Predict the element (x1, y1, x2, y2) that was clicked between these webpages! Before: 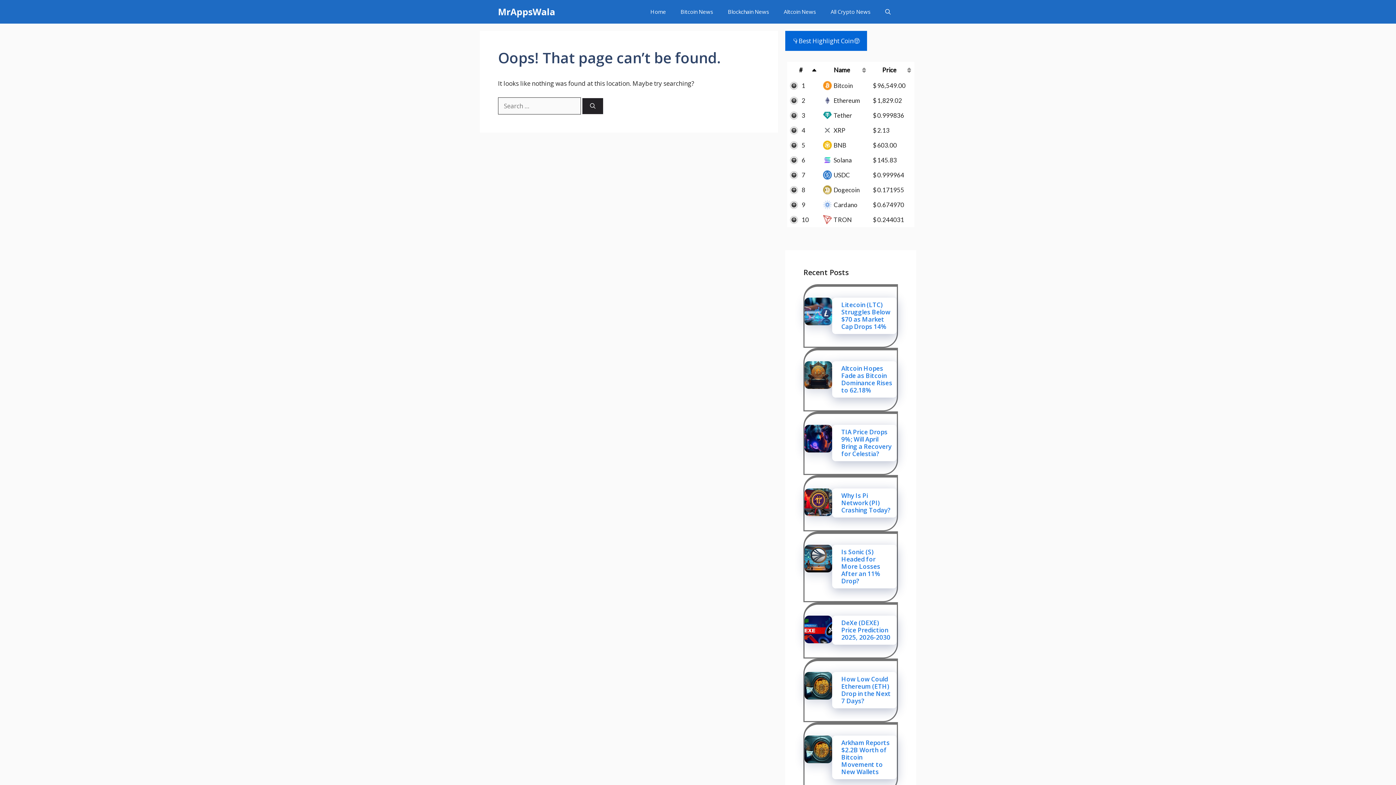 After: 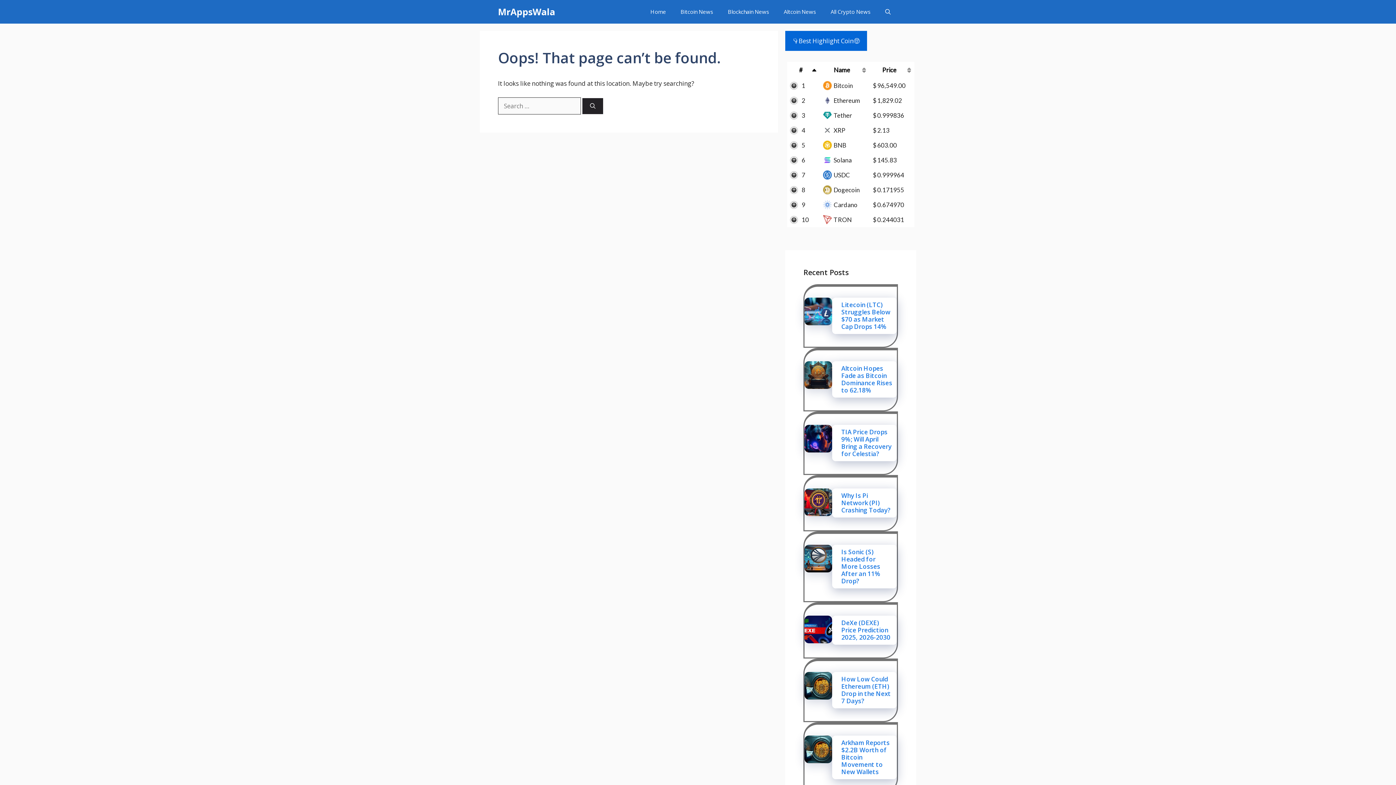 Action: label: BNB bbox: (833, 141, 846, 149)